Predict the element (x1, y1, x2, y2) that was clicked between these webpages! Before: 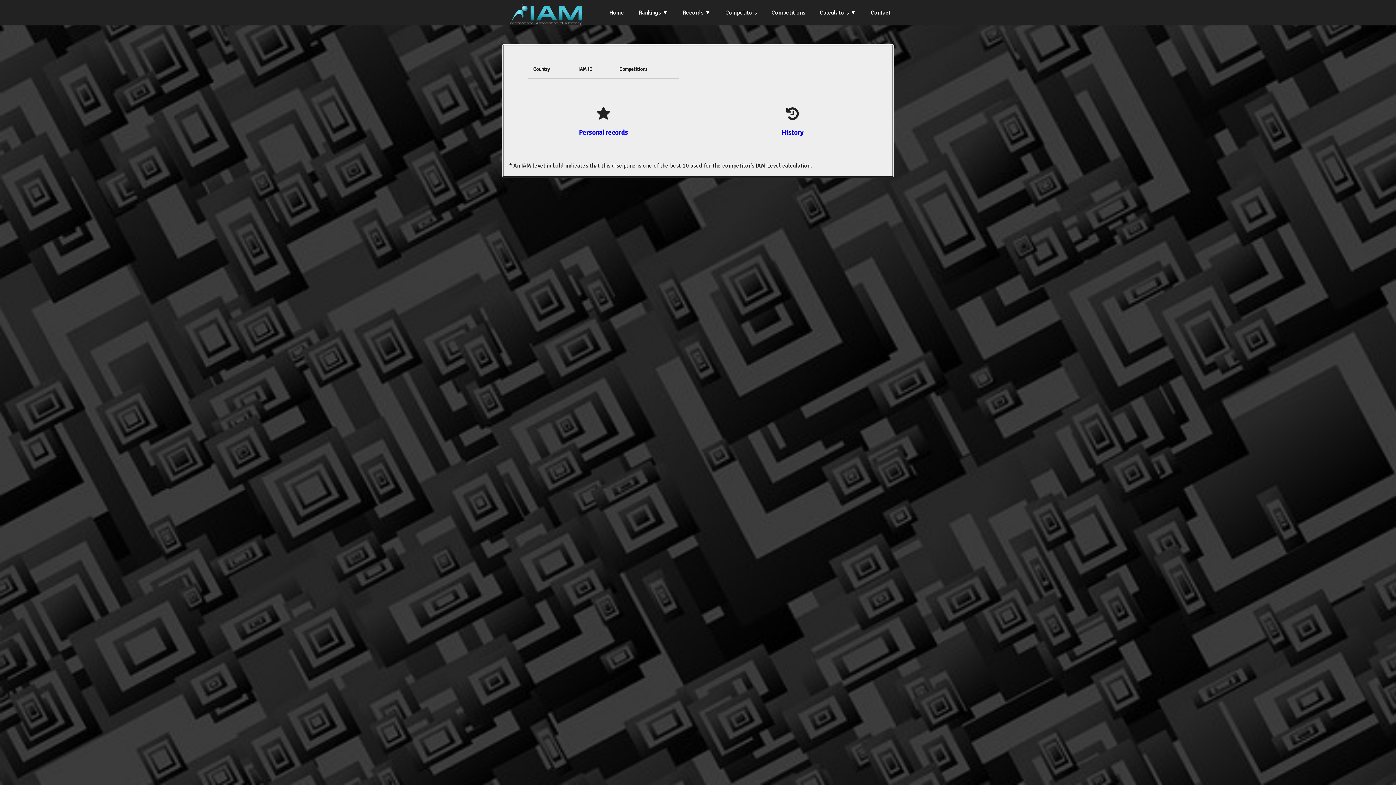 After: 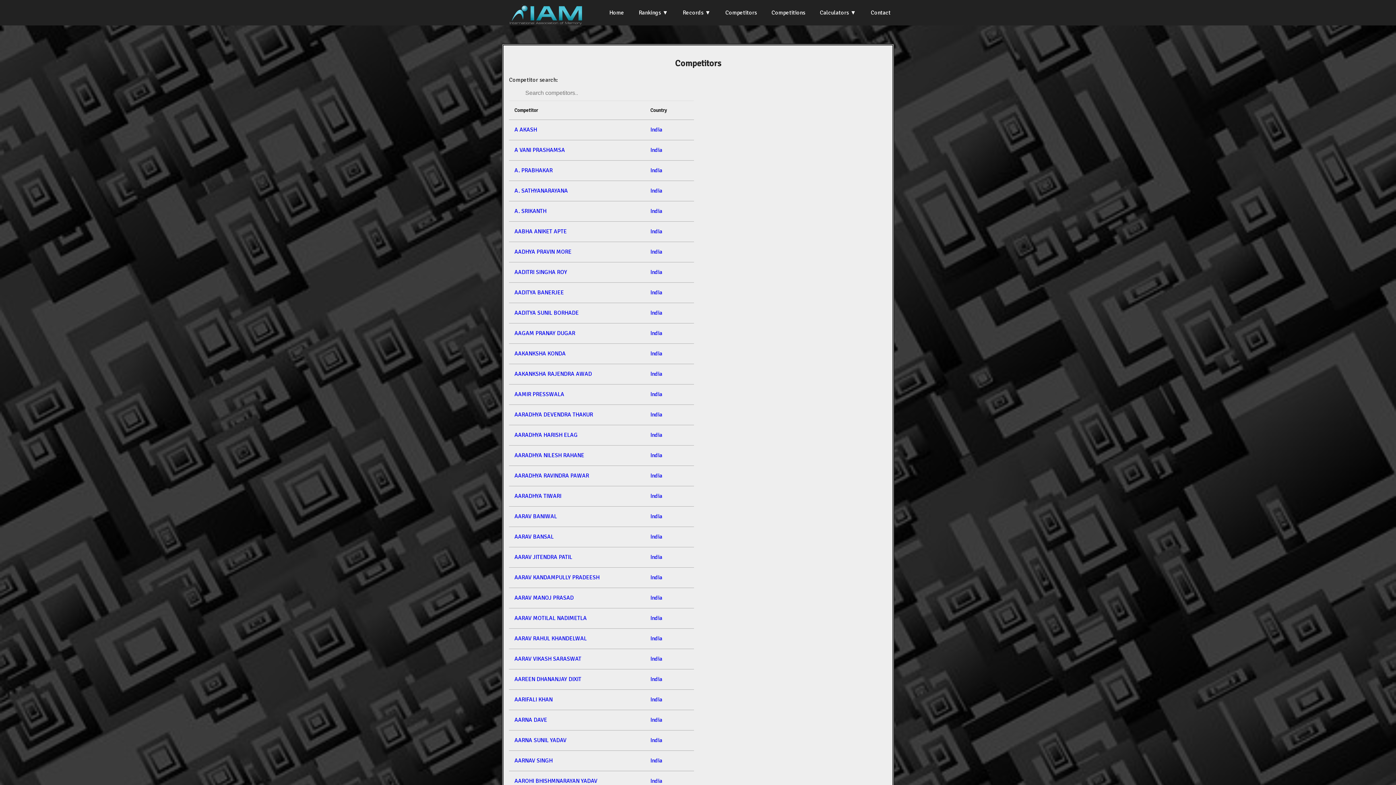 Action: bbox: (718, 0, 764, 25) label: Competitors